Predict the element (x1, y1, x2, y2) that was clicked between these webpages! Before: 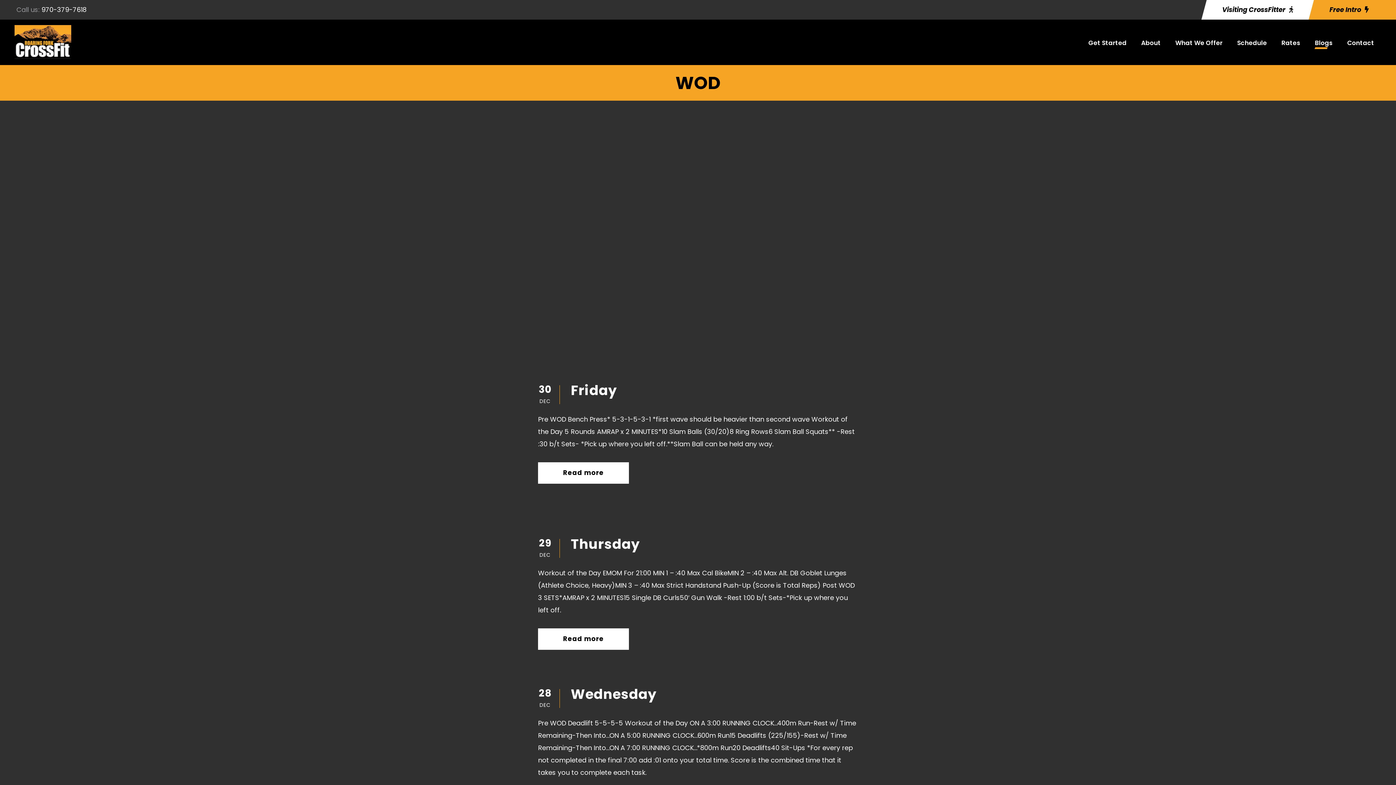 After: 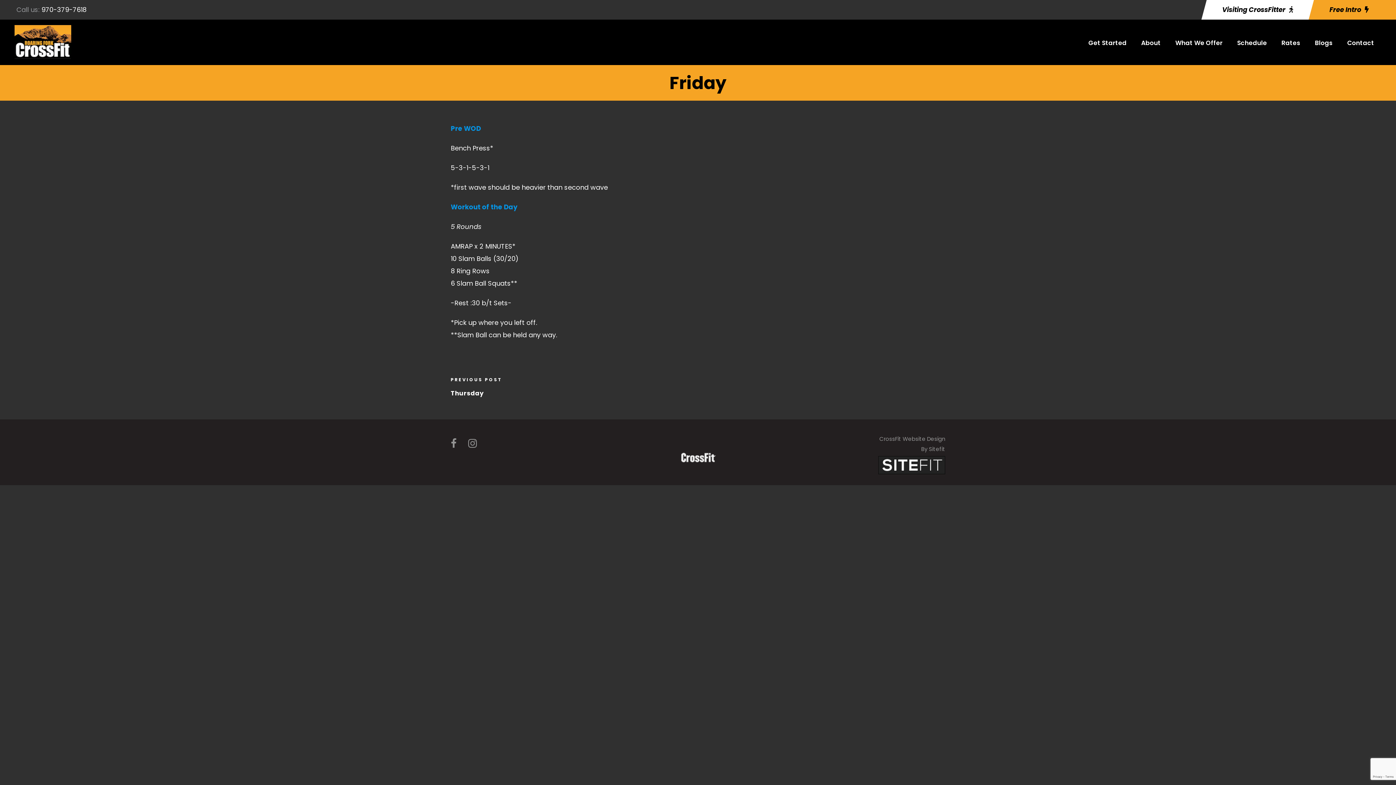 Action: label: Read more bbox: (538, 462, 629, 484)